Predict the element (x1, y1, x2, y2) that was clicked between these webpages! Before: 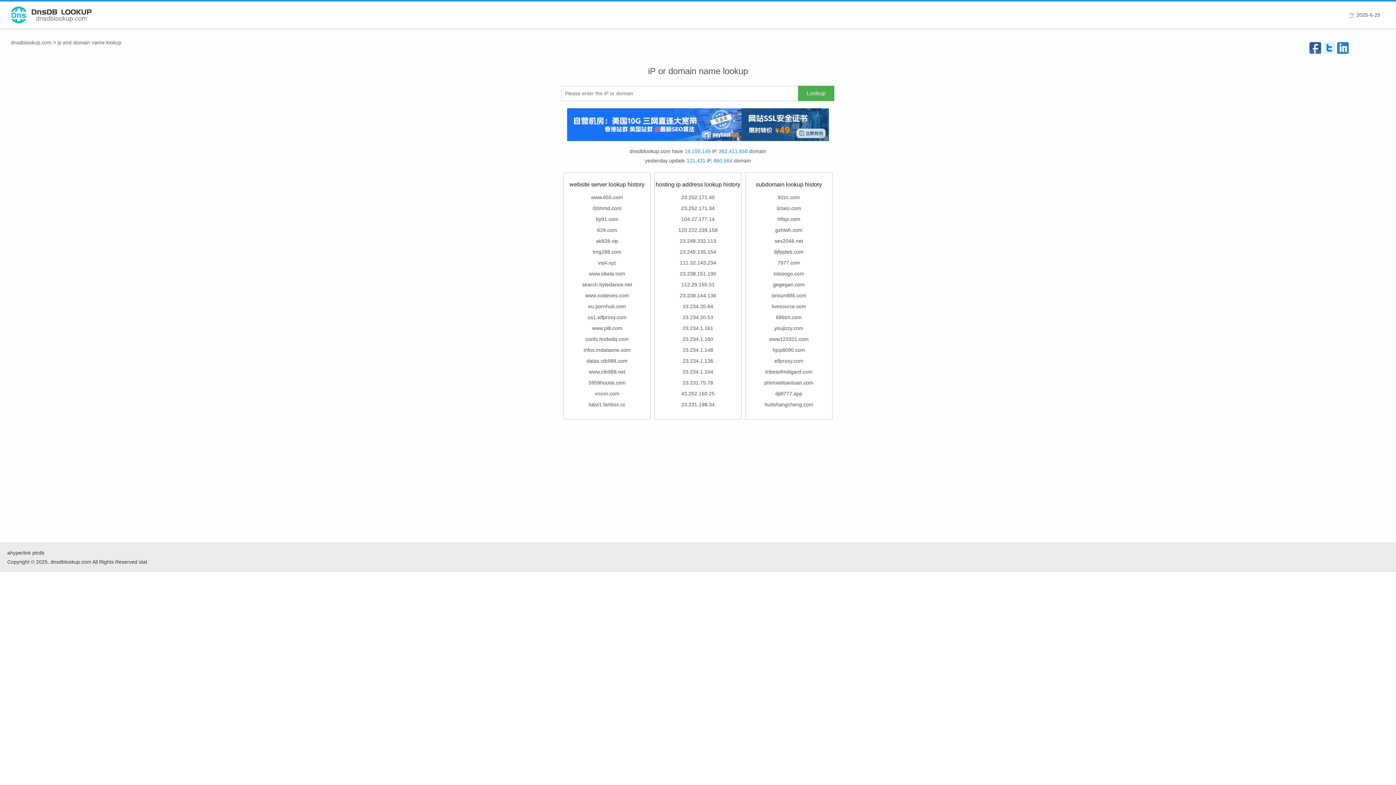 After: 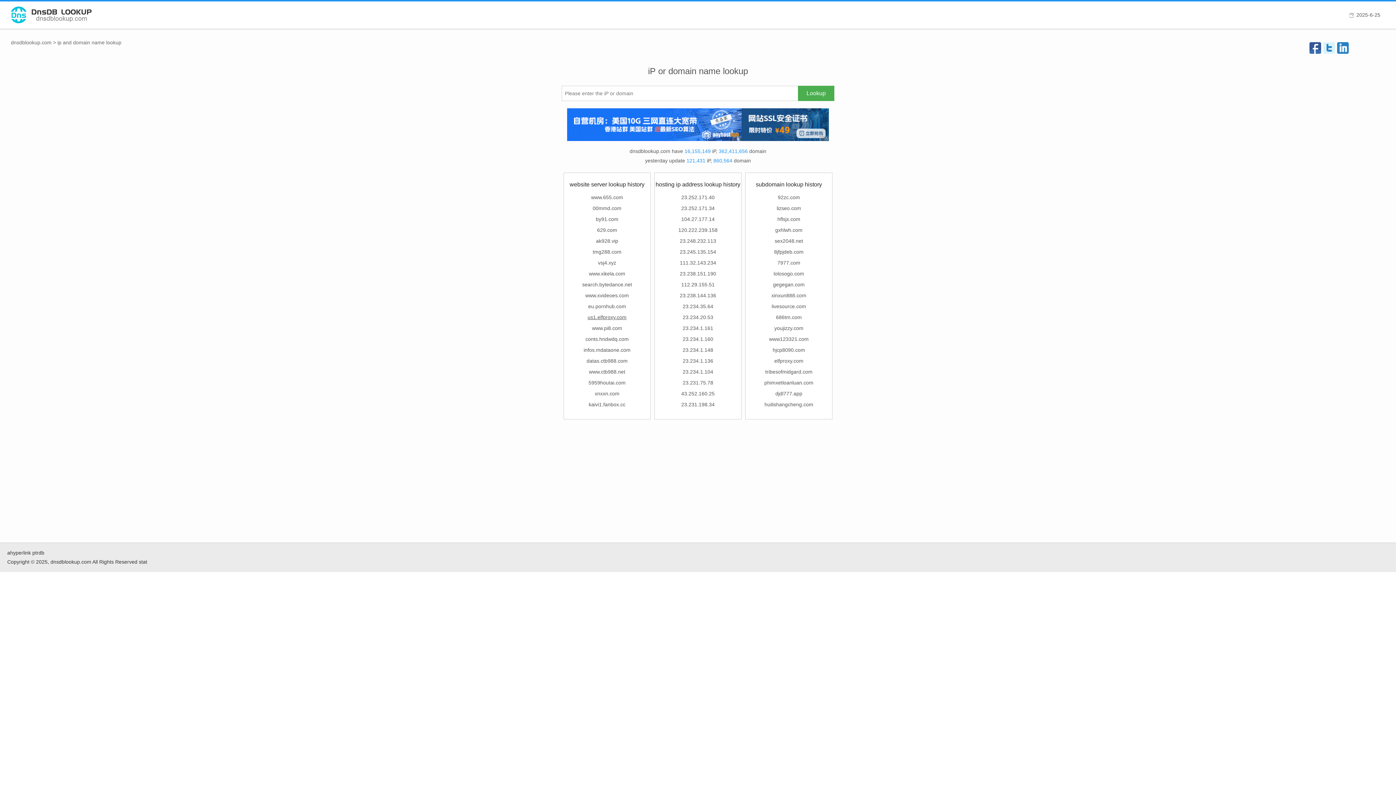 Action: bbox: (587, 314, 626, 320) label: us1.elfproxy.com